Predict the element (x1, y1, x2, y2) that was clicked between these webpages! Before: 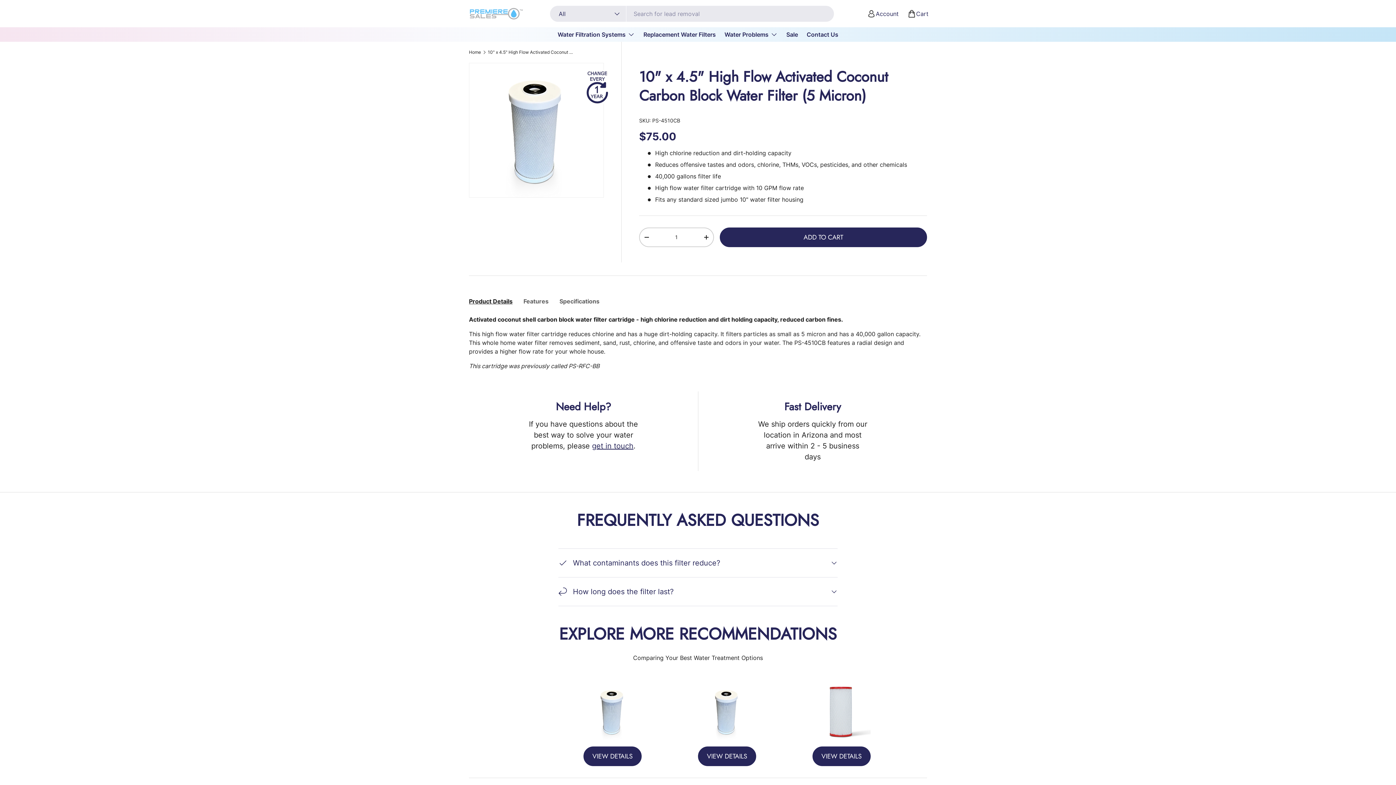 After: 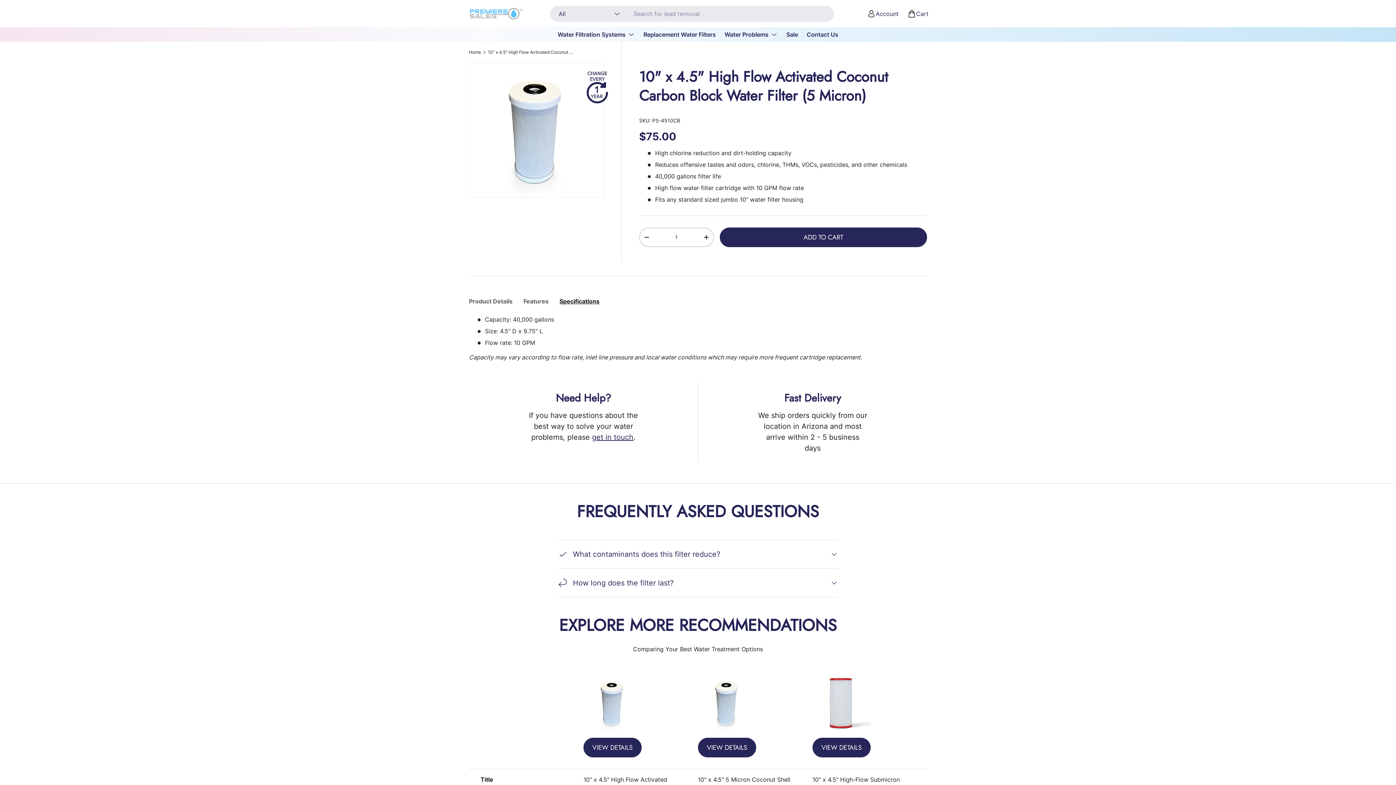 Action: bbox: (559, 293, 599, 309) label: Specifications